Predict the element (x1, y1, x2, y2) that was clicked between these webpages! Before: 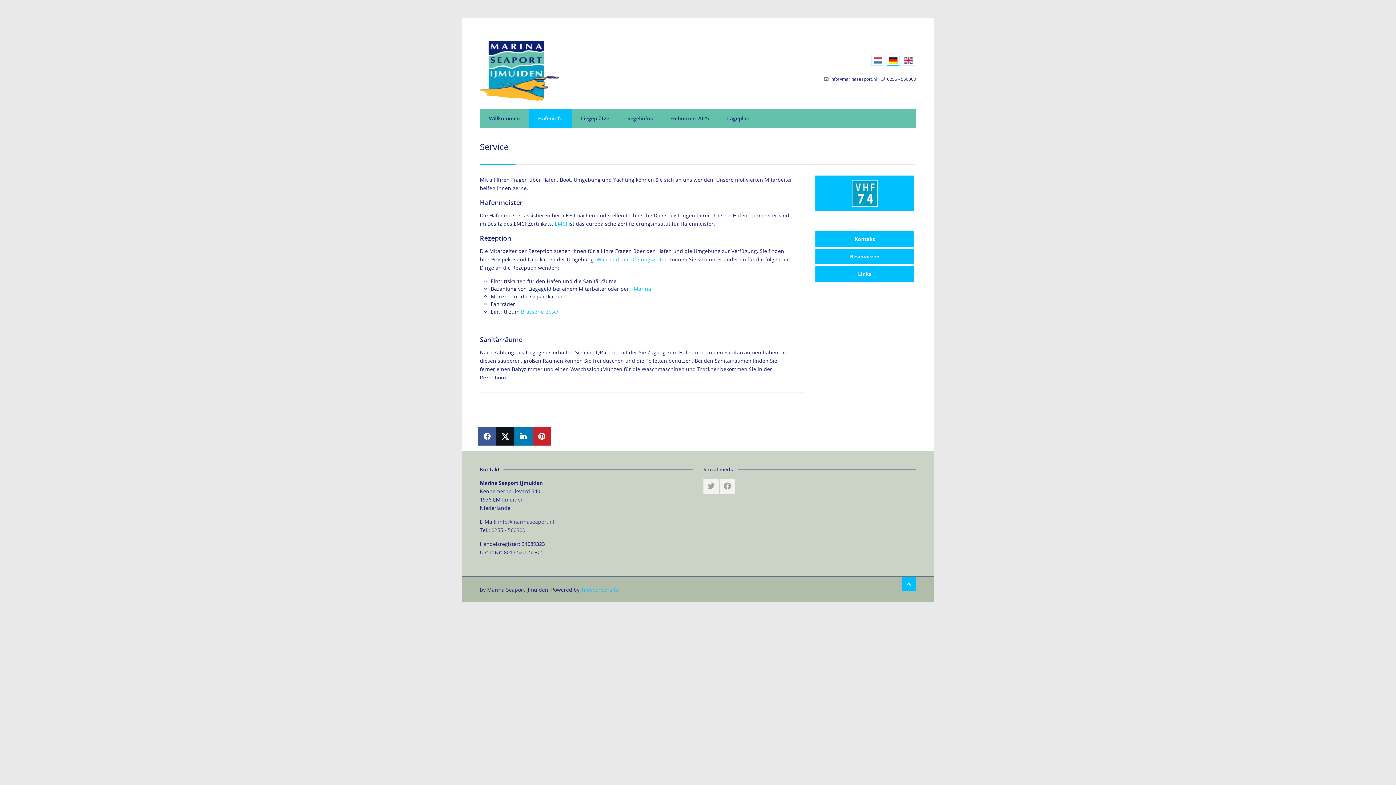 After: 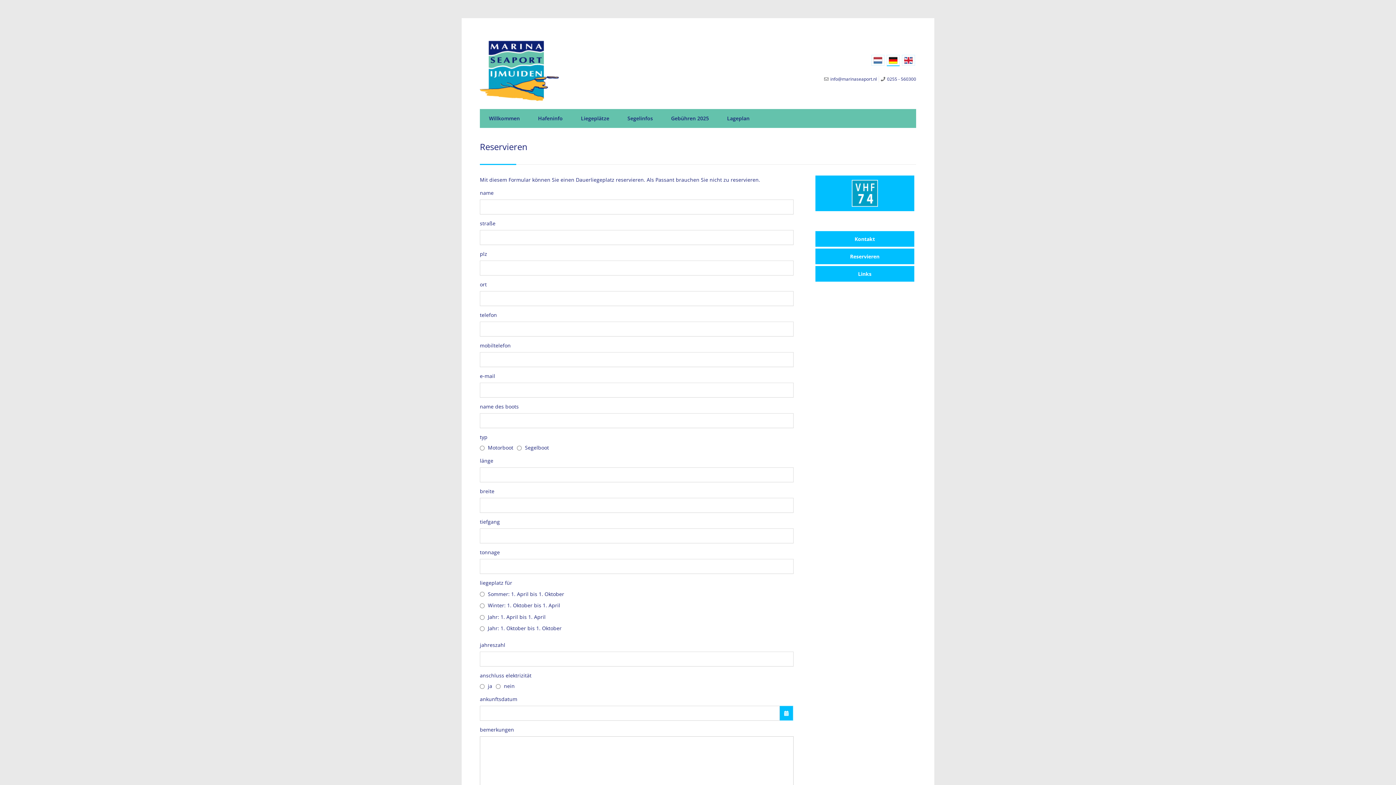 Action: label: Reservieren bbox: (815, 248, 914, 264)